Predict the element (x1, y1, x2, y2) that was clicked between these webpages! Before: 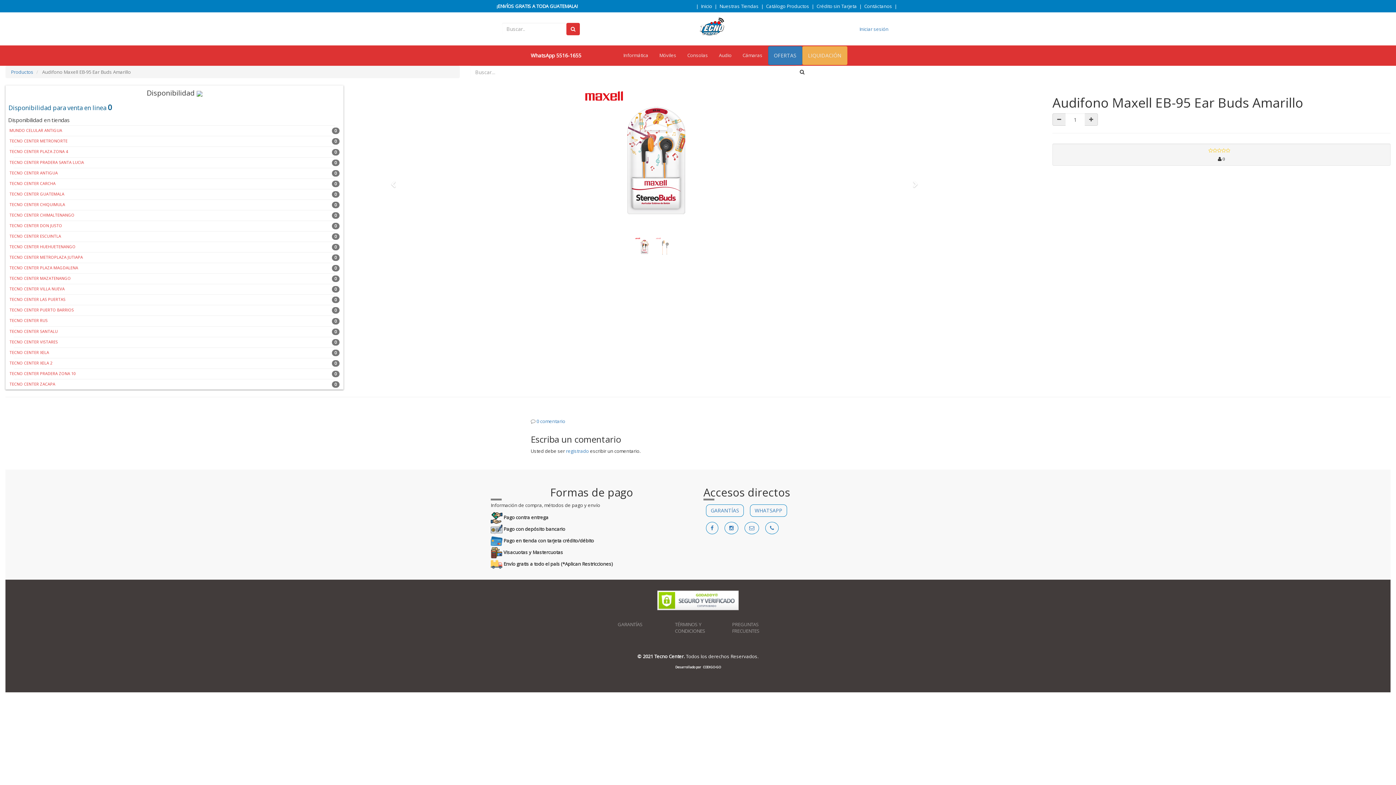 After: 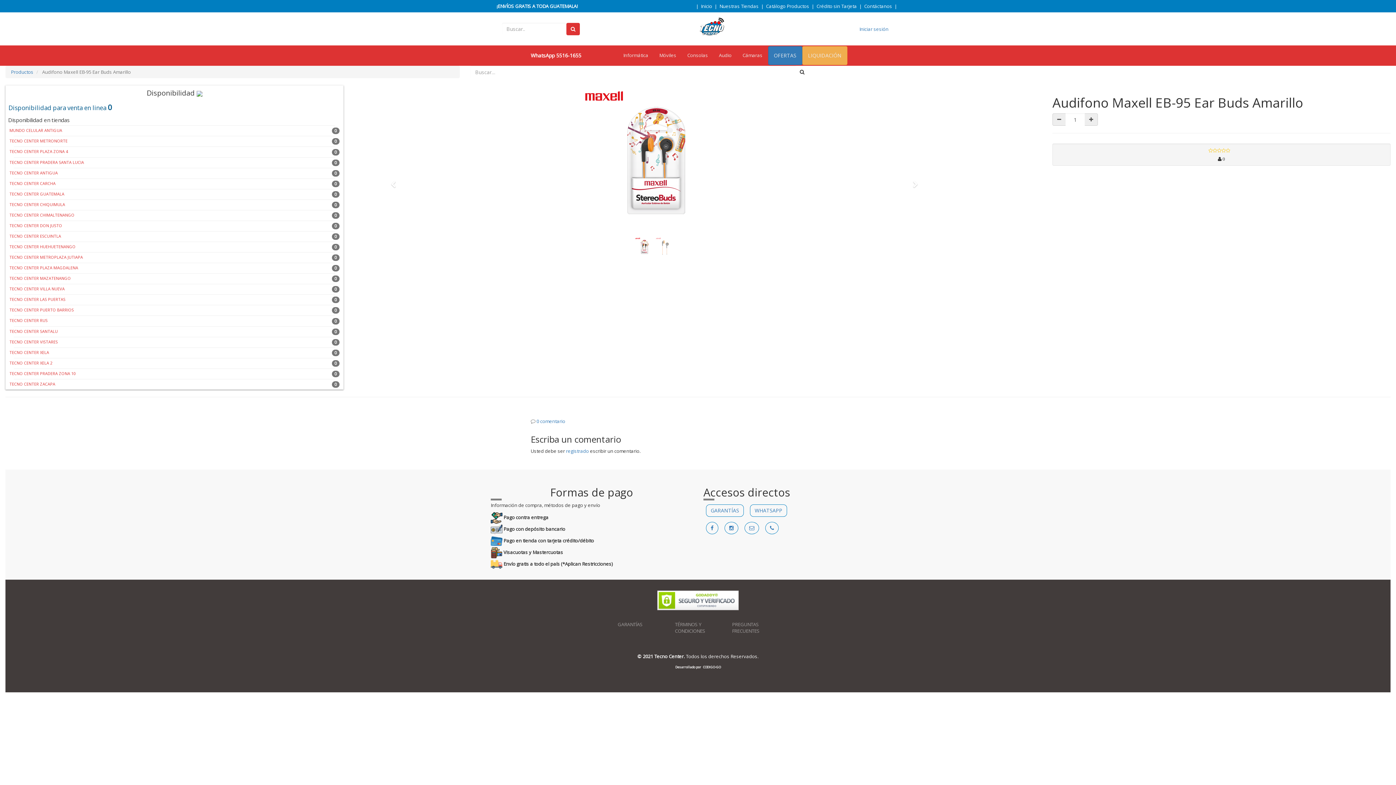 Action: bbox: (530, 50, 581, 61) label: WhatsApp 5516-1655